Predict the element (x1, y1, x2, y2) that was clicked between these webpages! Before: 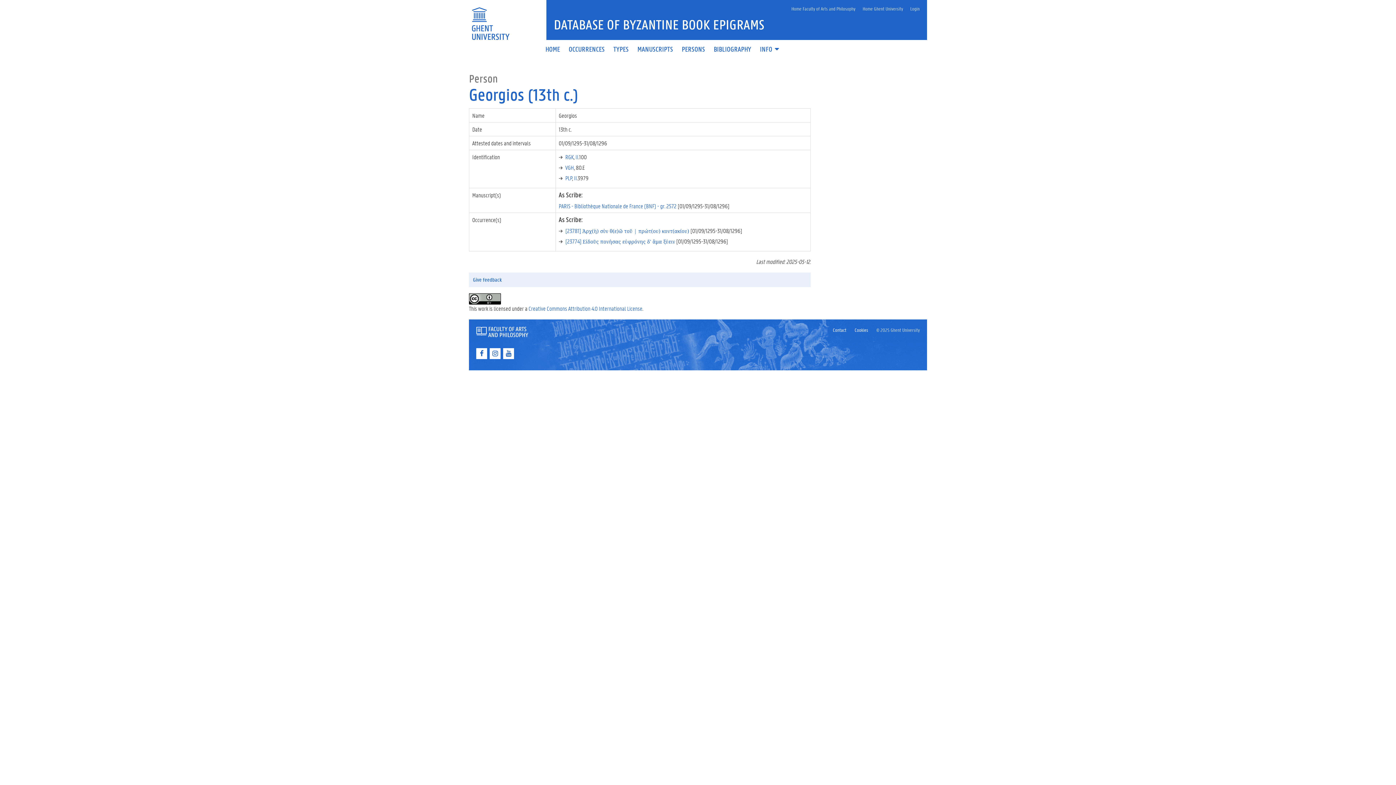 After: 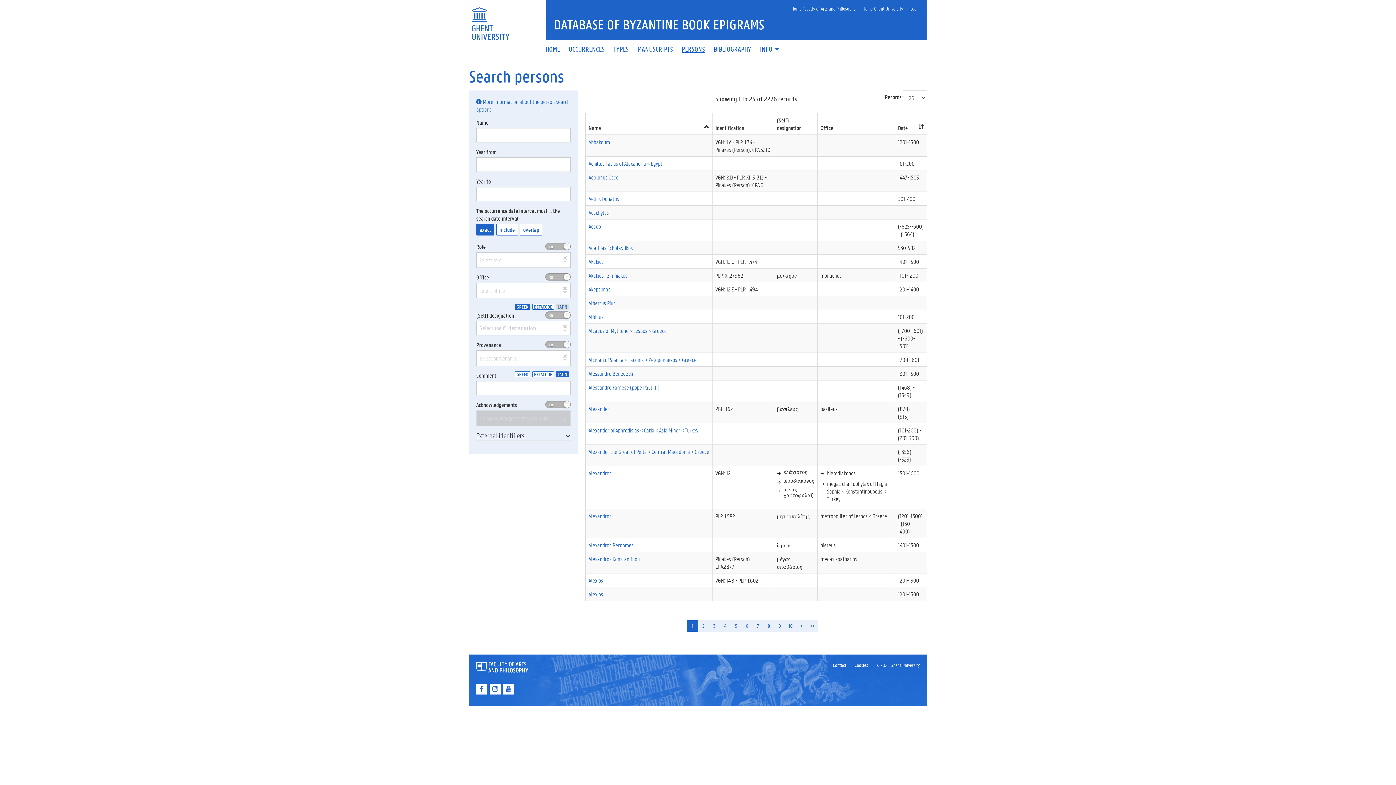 Action: label: PERSONS bbox: (677, 46, 709, 52)